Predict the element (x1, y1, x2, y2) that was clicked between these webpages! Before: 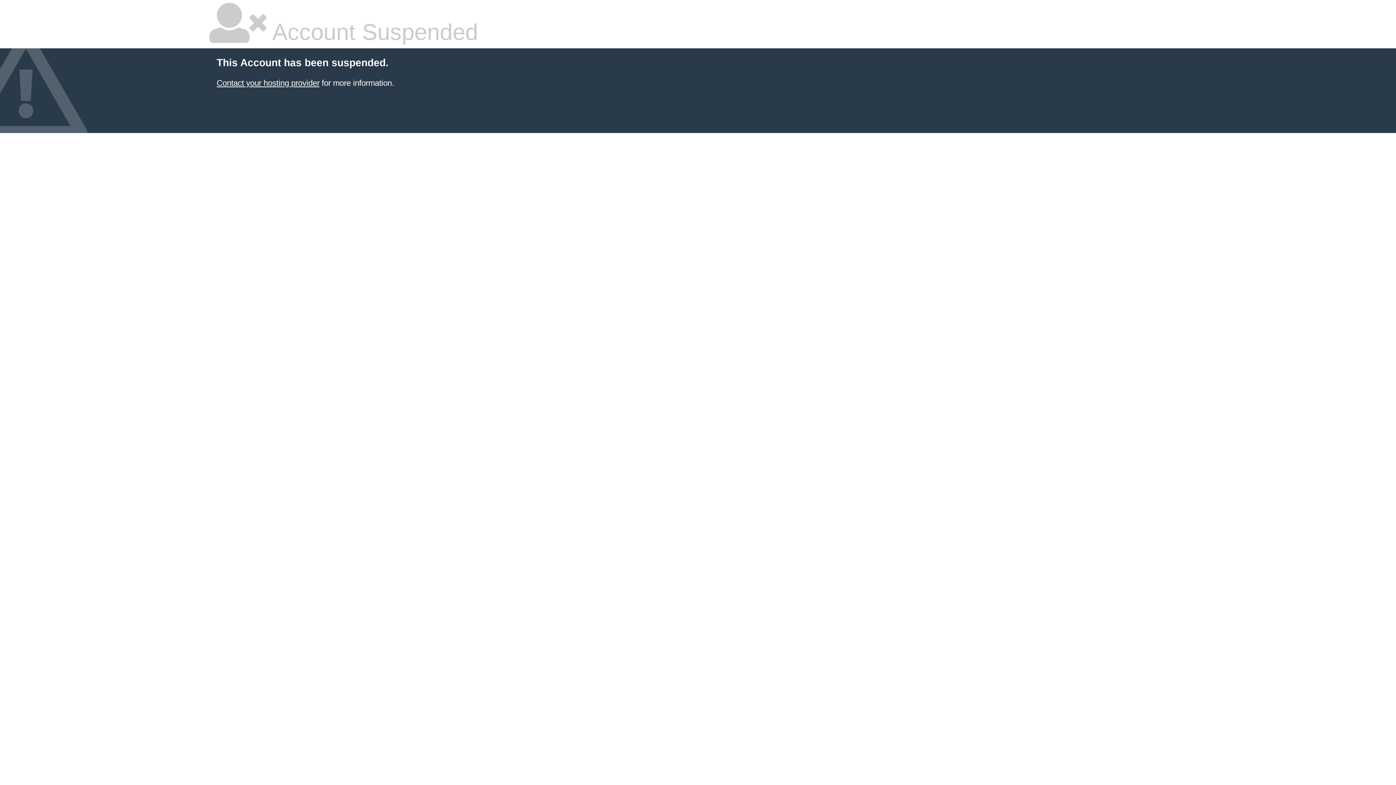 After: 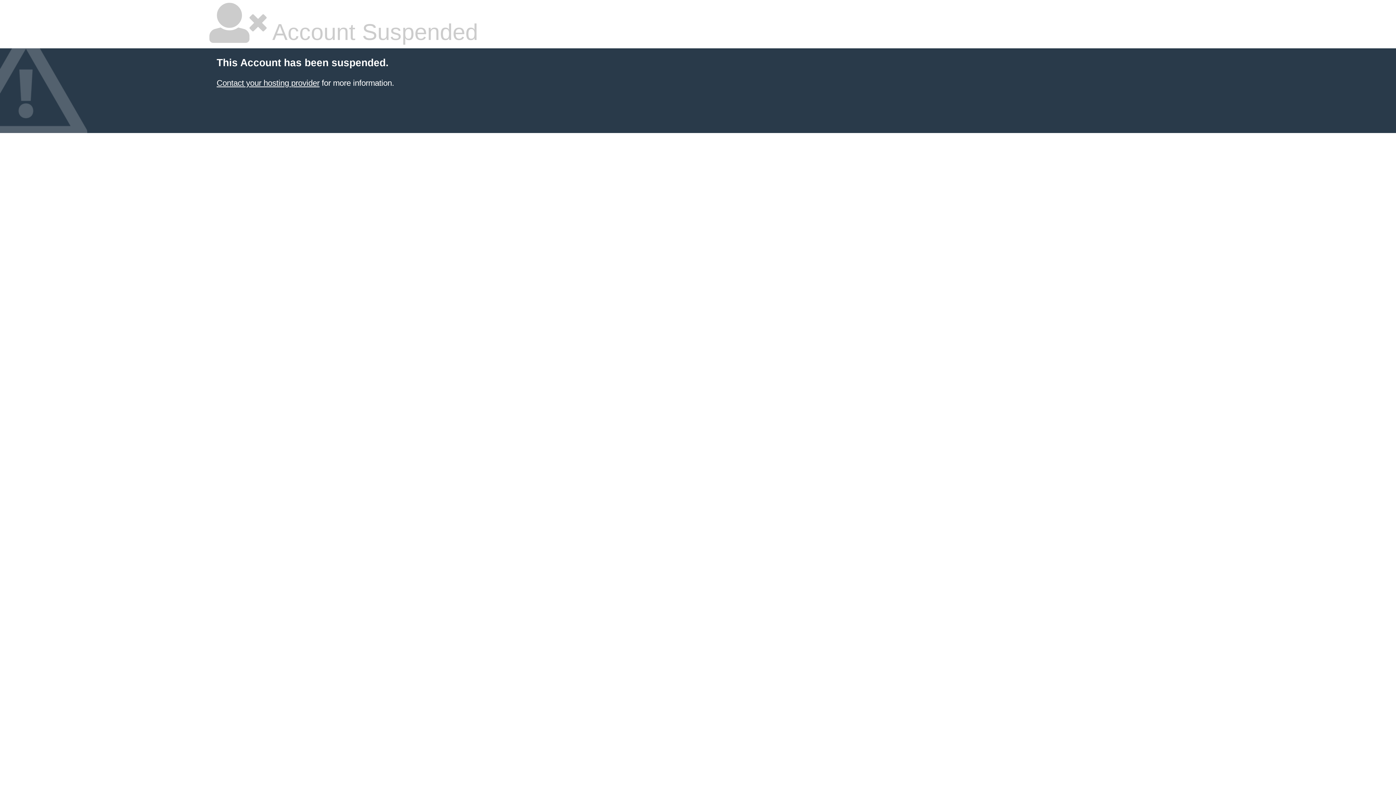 Action: label: Contact your hosting provider bbox: (216, 78, 319, 87)